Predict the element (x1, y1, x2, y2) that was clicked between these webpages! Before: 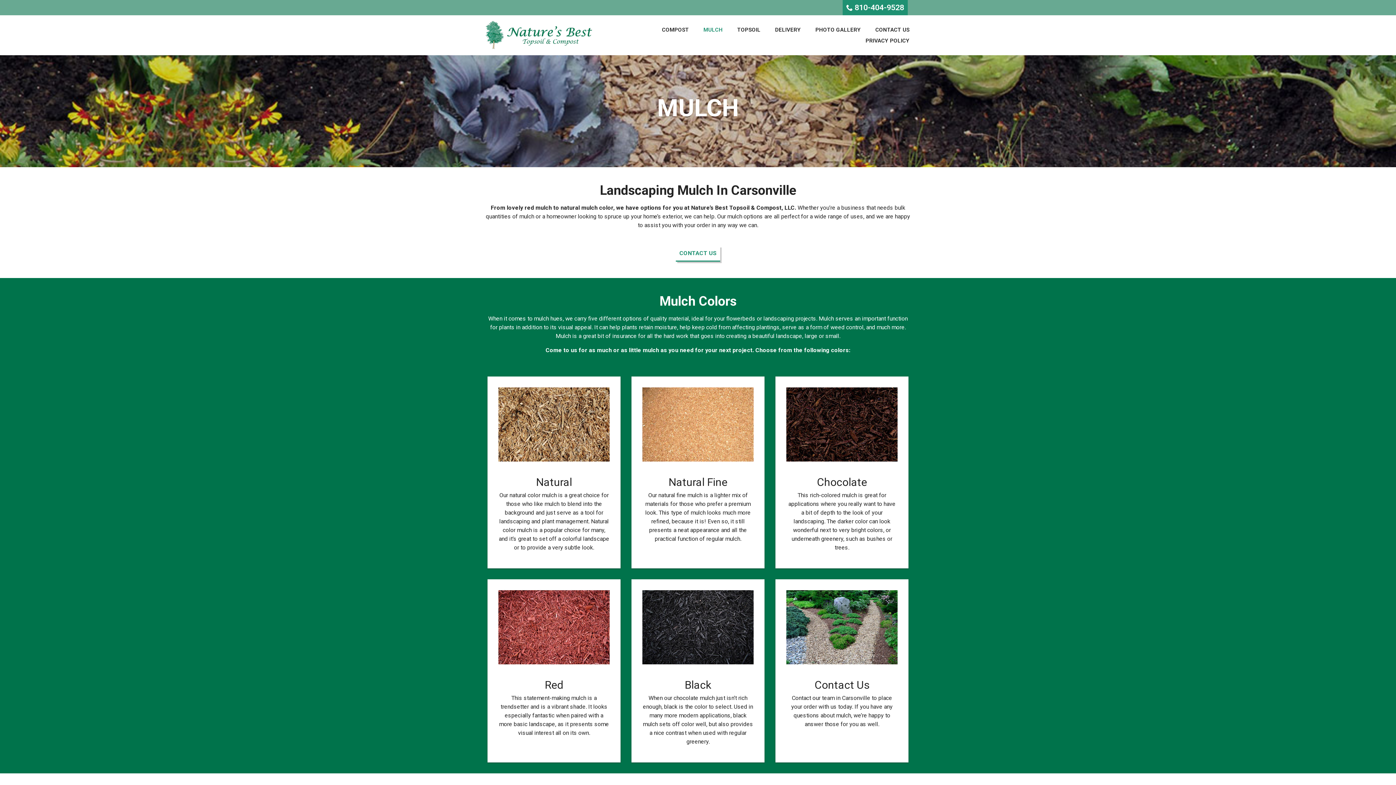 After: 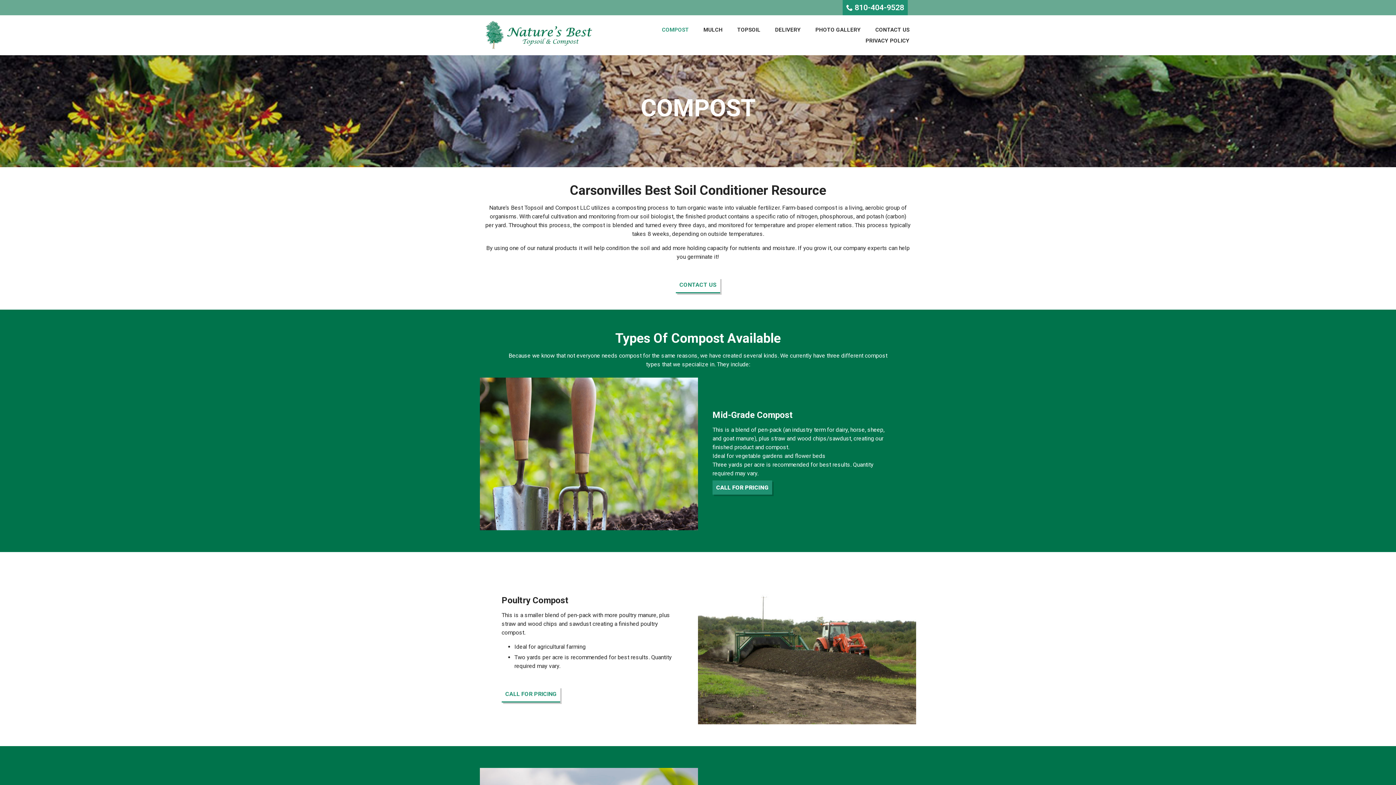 Action: label: COMPOST bbox: (662, 26, 689, 33)